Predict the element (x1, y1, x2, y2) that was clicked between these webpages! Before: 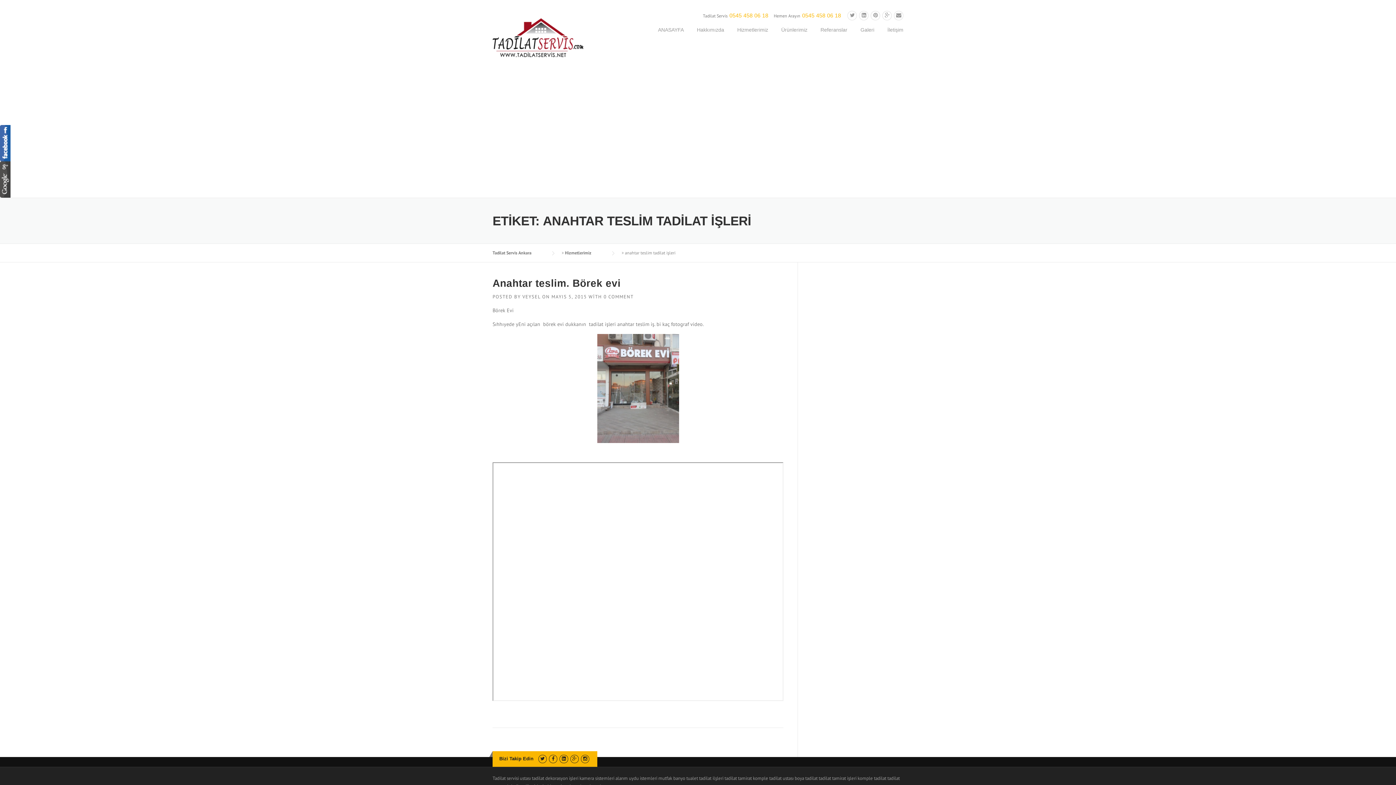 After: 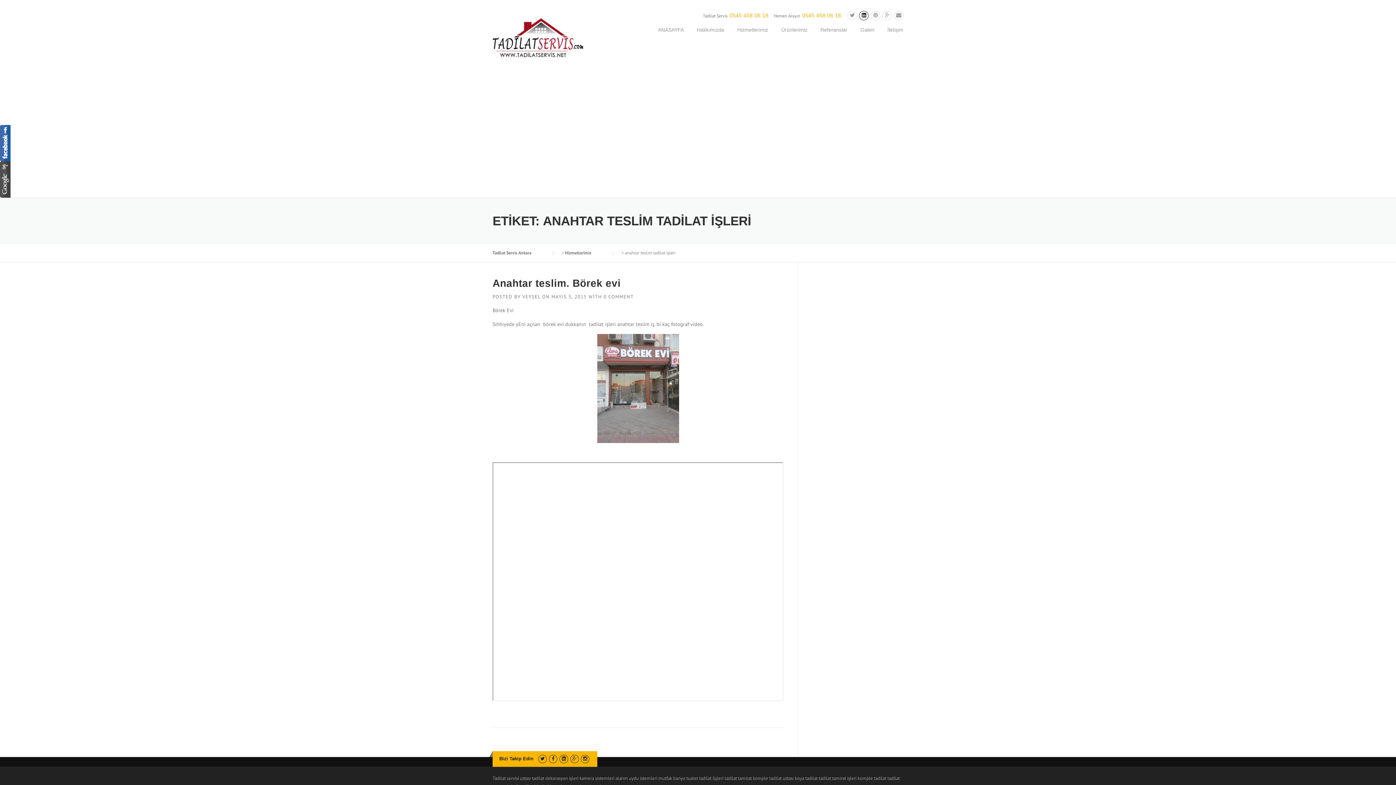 Action: bbox: (859, 12, 868, 18)